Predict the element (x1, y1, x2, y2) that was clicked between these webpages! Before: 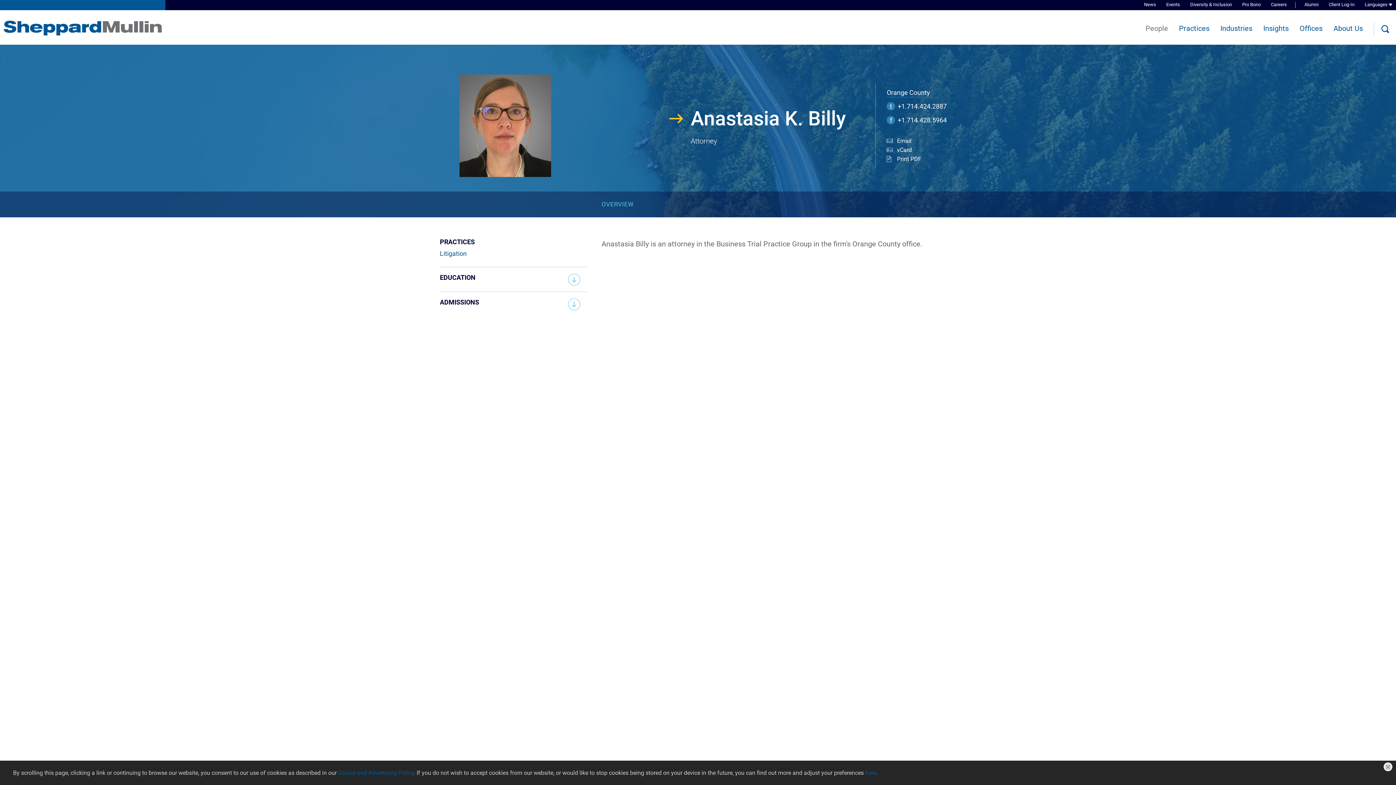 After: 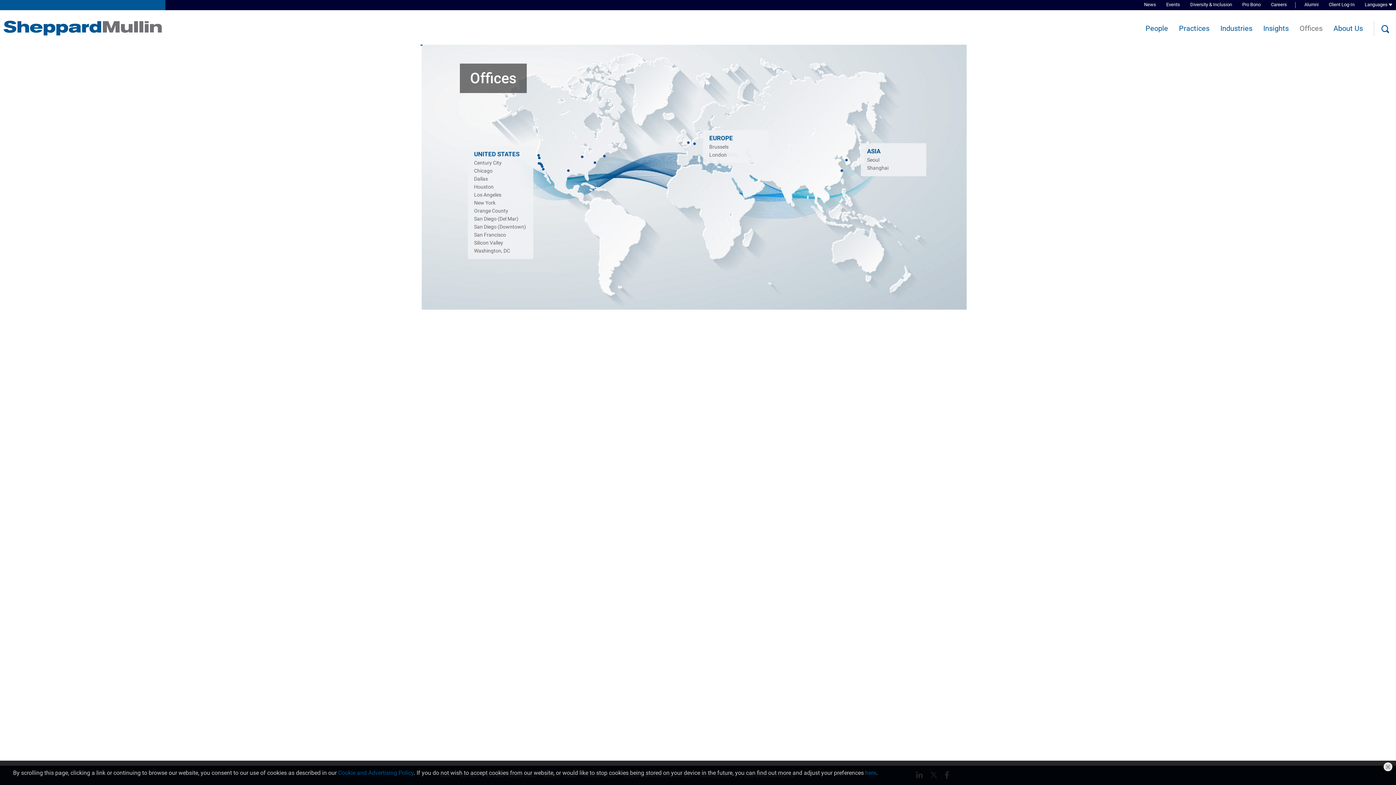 Action: bbox: (1300, 23, 1322, 33) label: Offices